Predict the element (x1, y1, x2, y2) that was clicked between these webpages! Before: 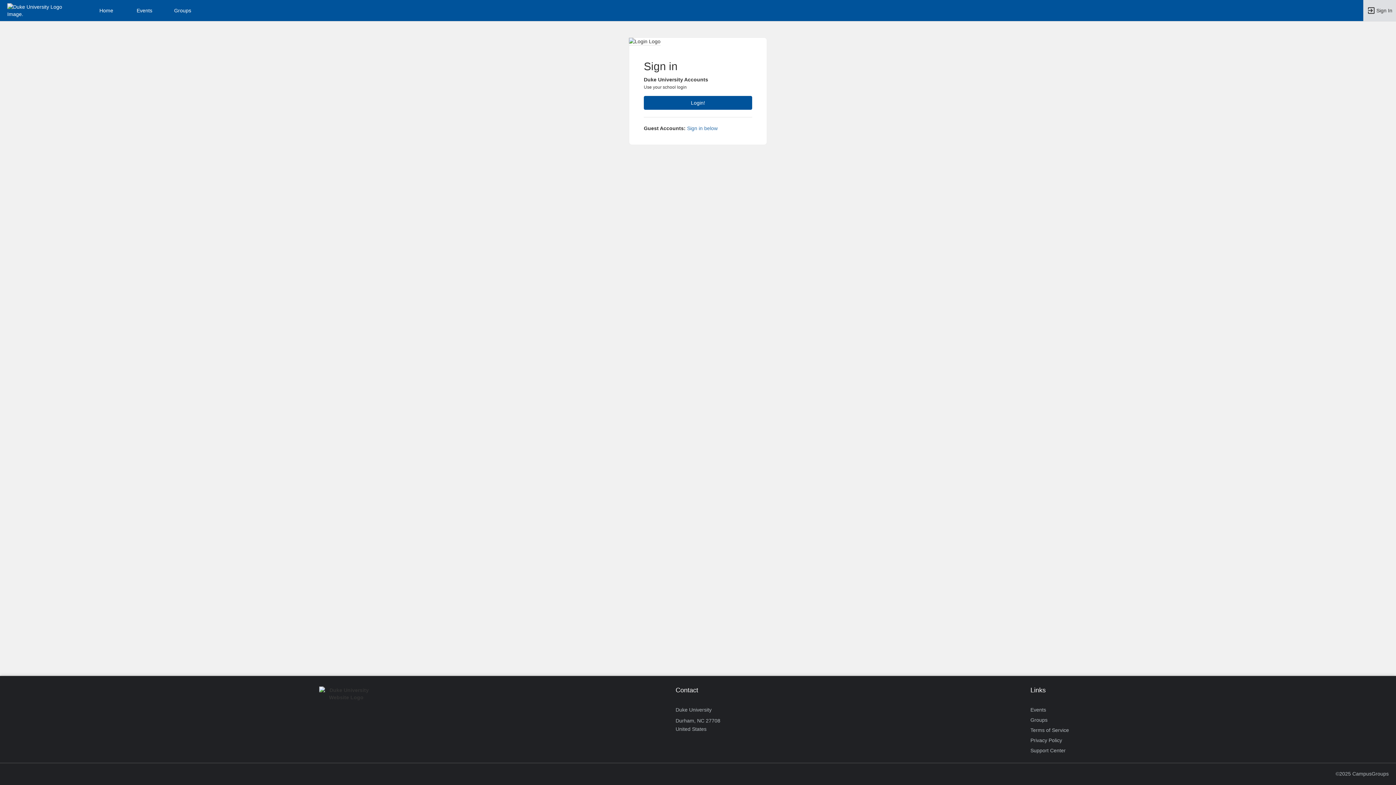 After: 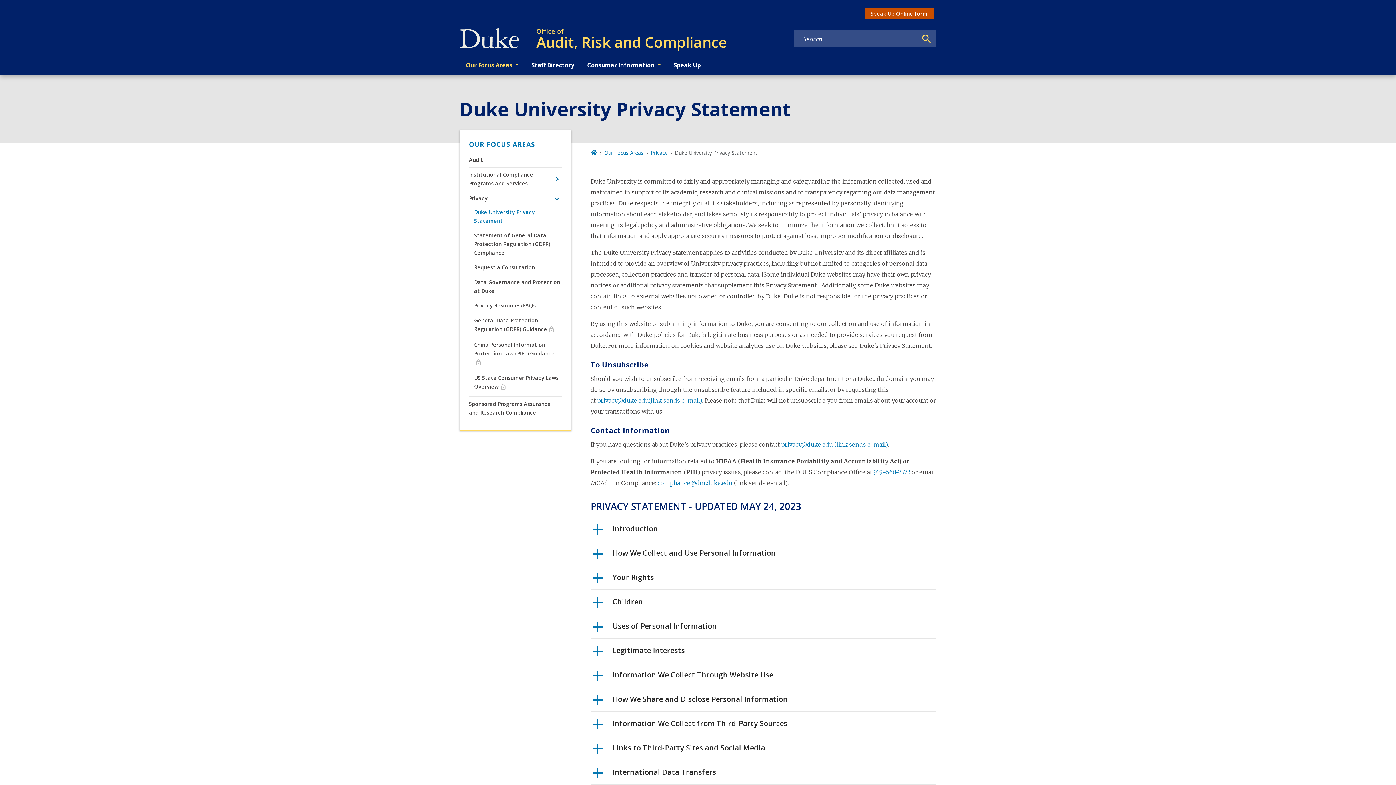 Action: bbox: (1030, 735, 1062, 745) label: Privacy Policy